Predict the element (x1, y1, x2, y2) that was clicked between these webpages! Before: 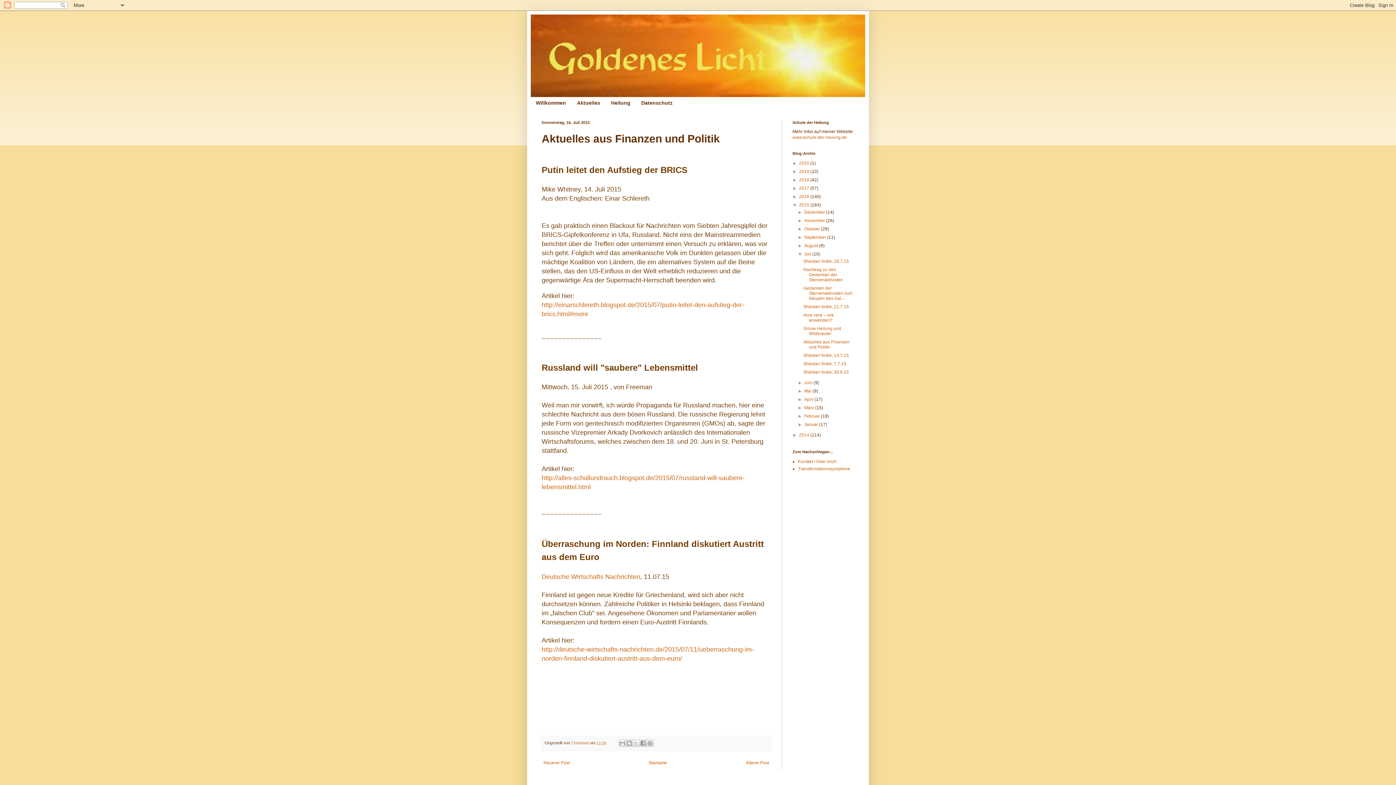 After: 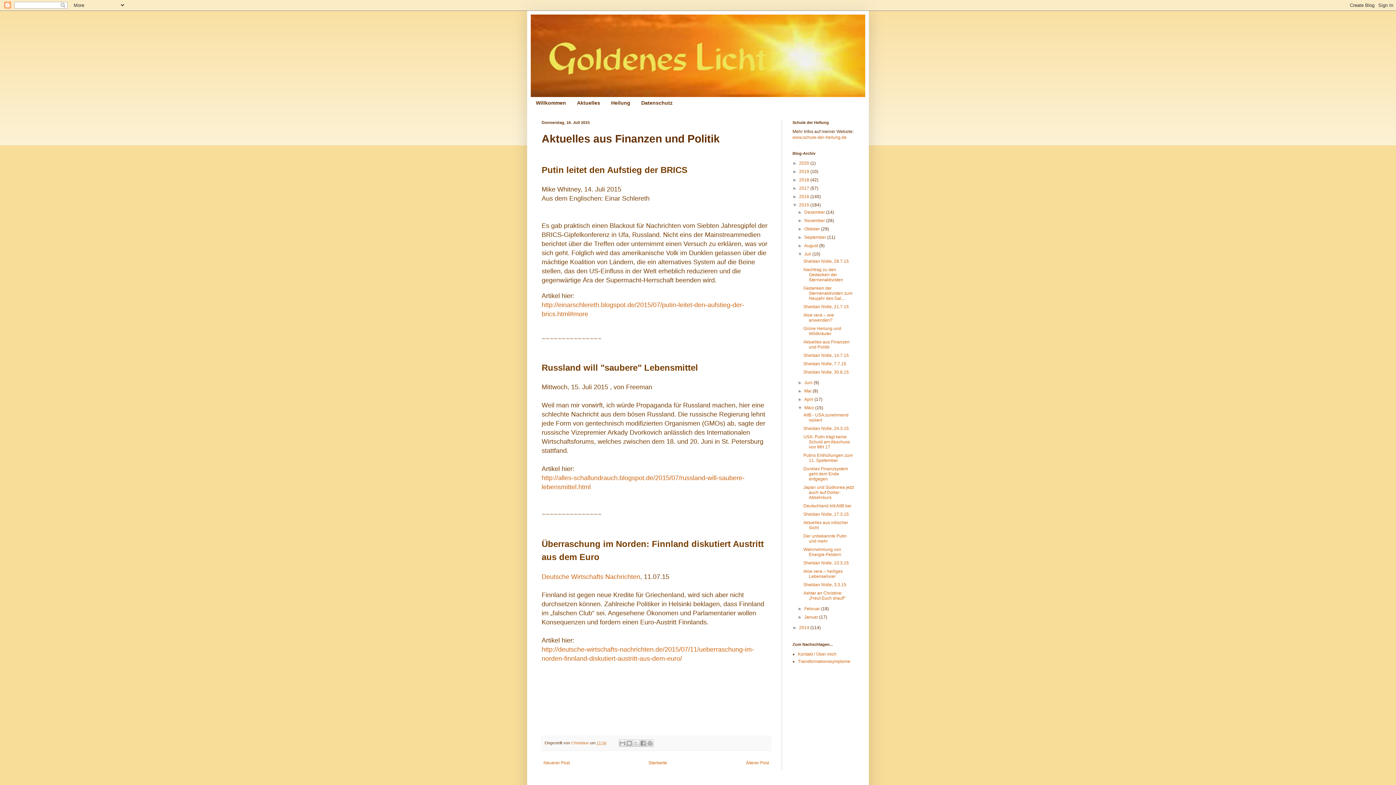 Action: bbox: (797, 405, 804, 410) label: ►  